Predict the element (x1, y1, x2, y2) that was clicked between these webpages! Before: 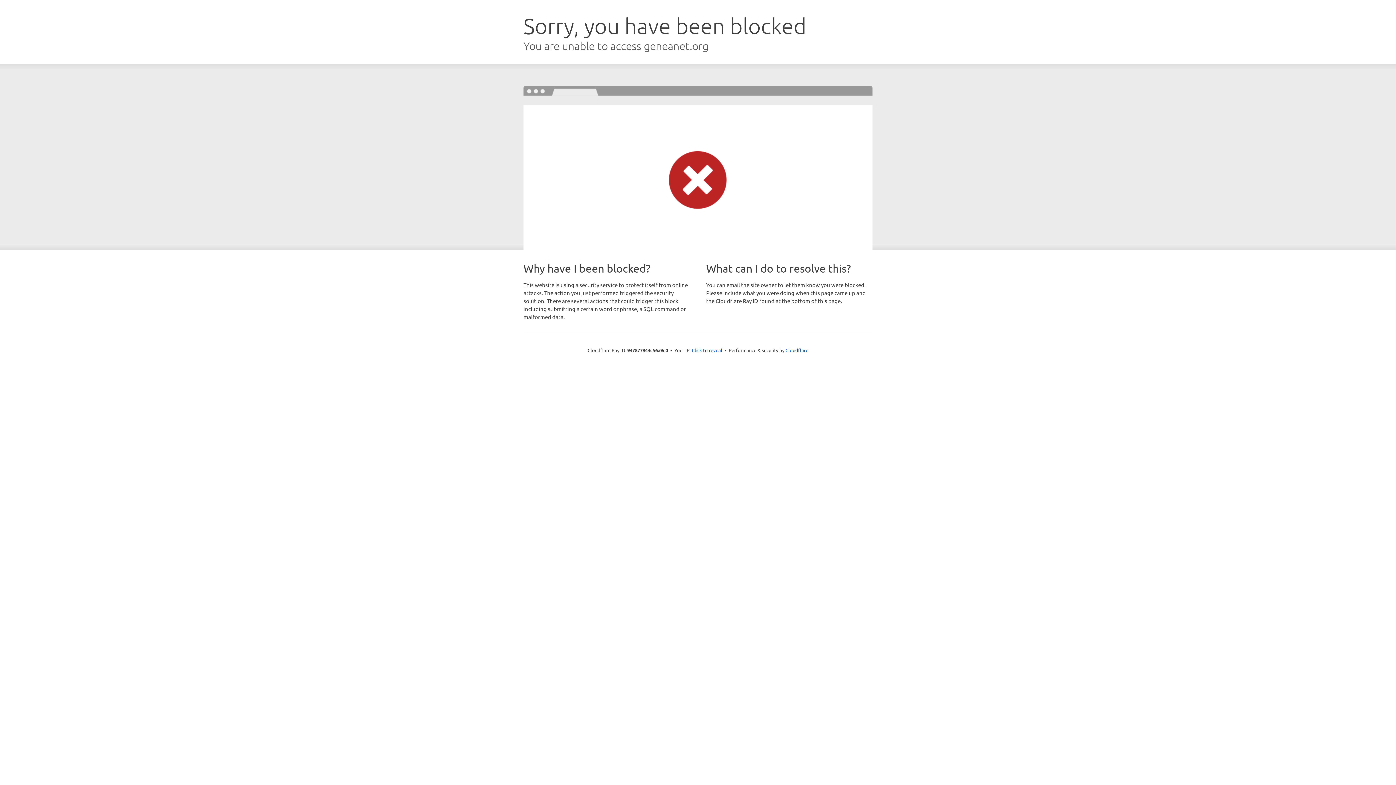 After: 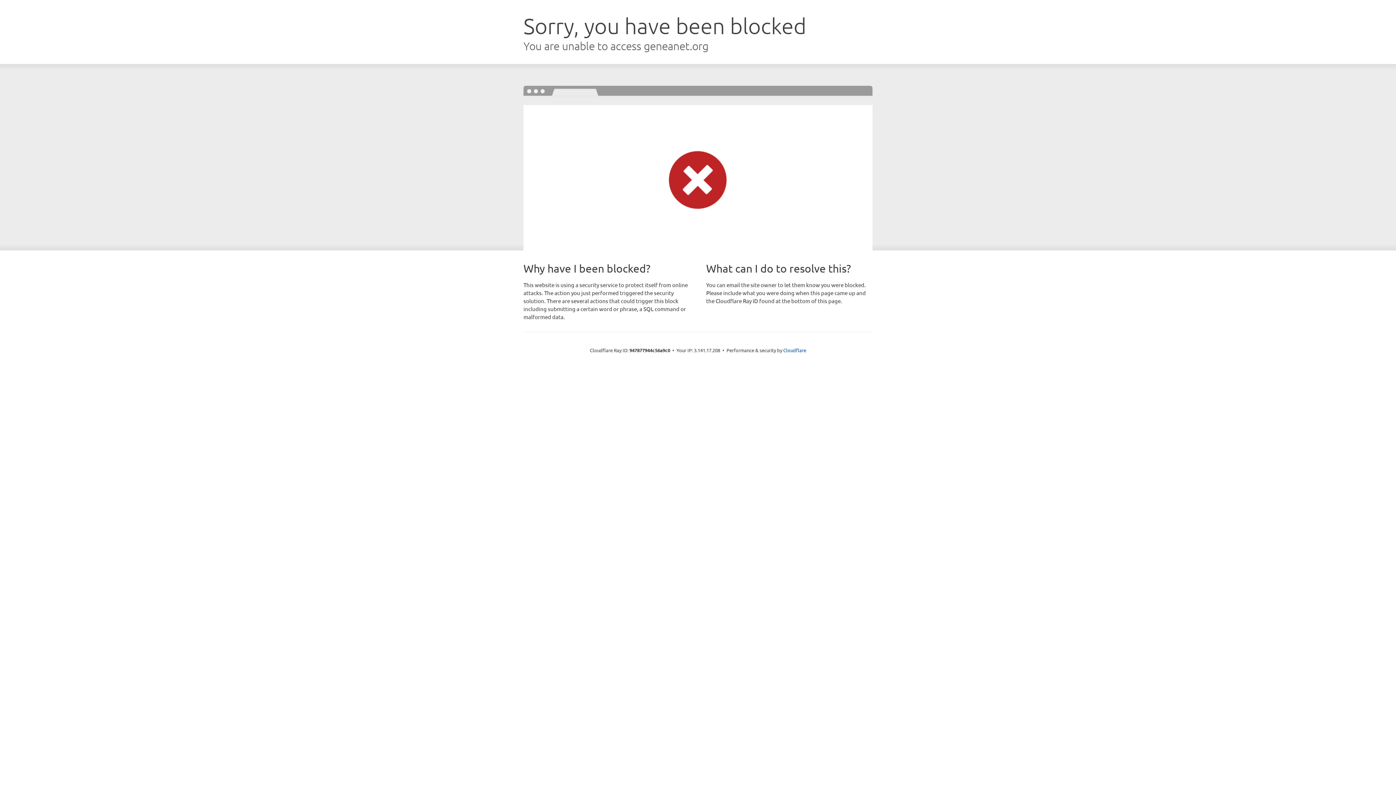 Action: bbox: (692, 346, 722, 353) label: Click to reveal